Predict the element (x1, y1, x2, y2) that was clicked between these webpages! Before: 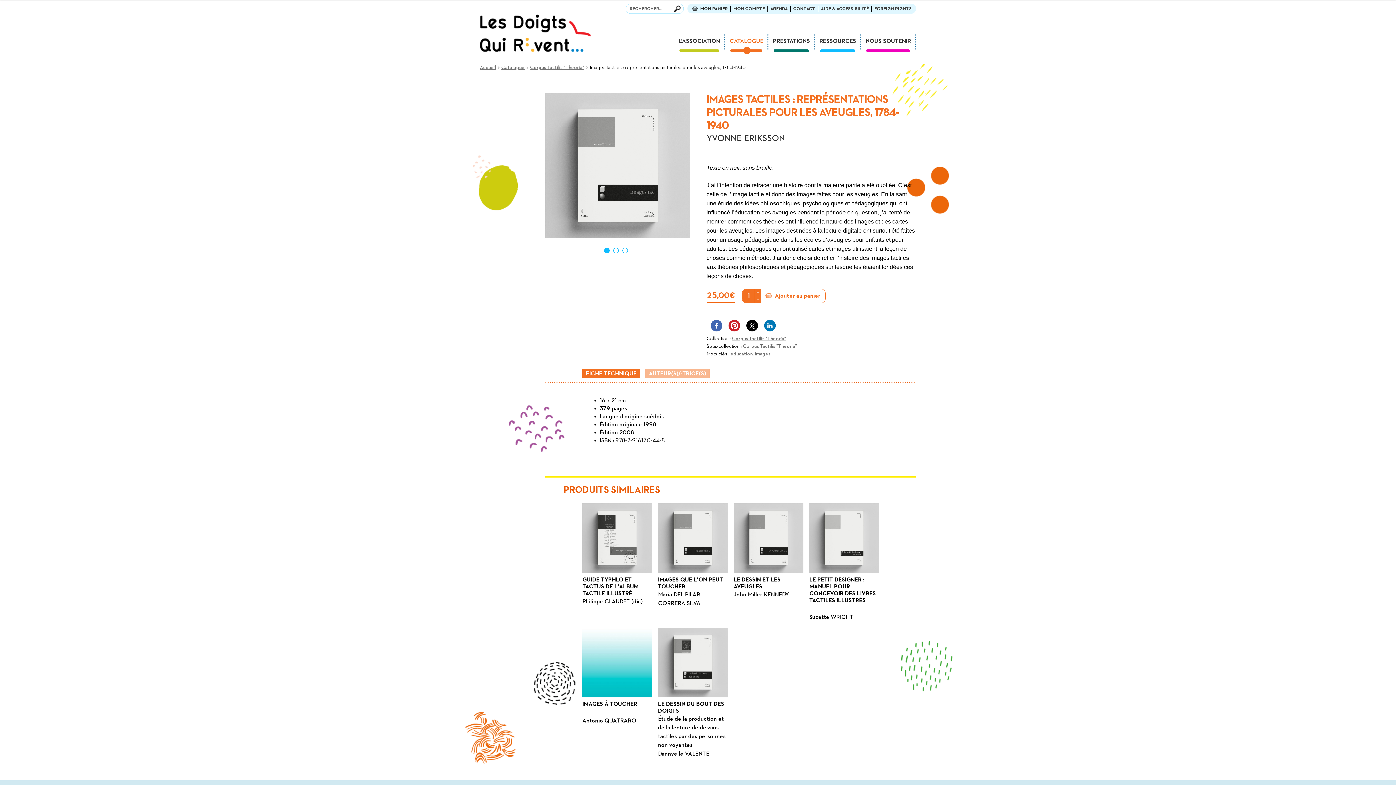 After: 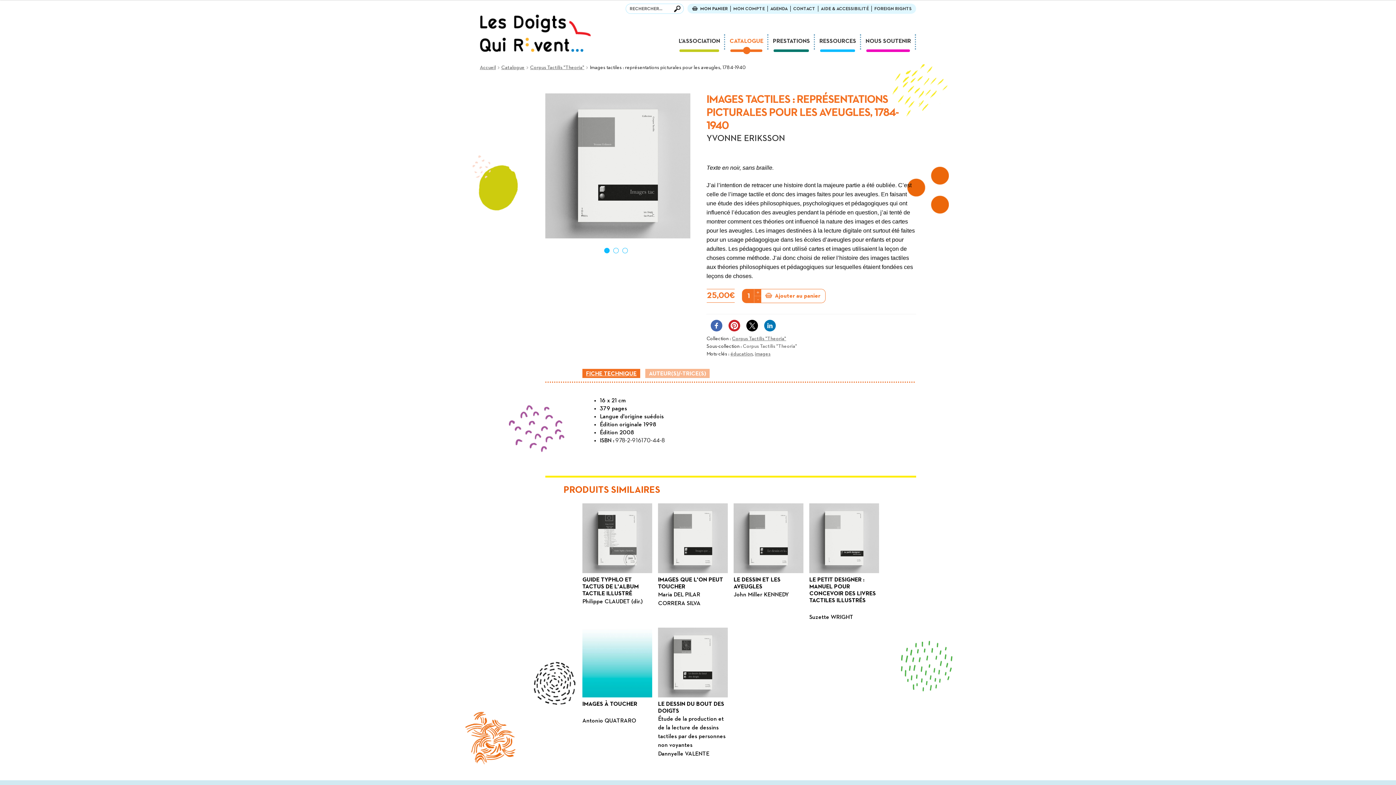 Action: label: FICHE TECHNIQUE bbox: (582, 369, 640, 377)